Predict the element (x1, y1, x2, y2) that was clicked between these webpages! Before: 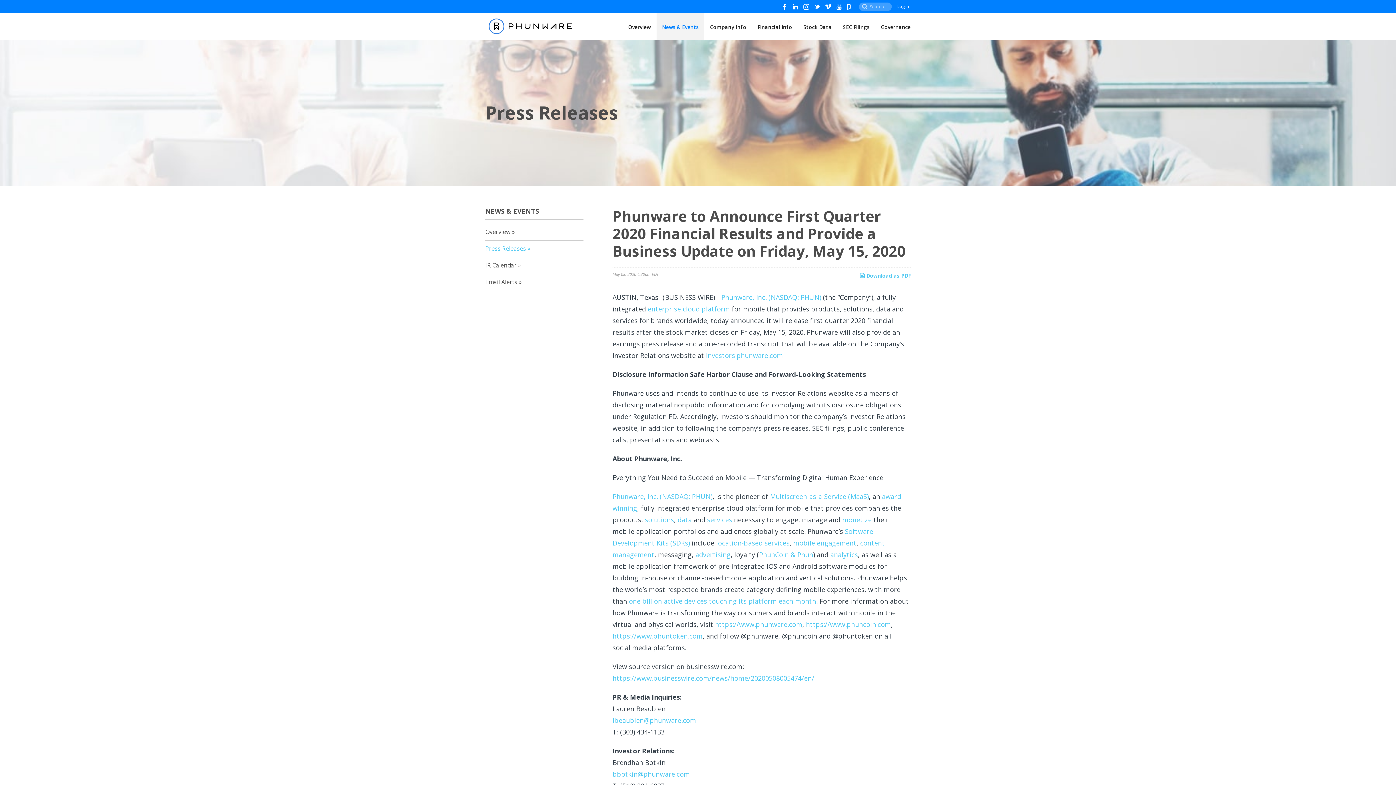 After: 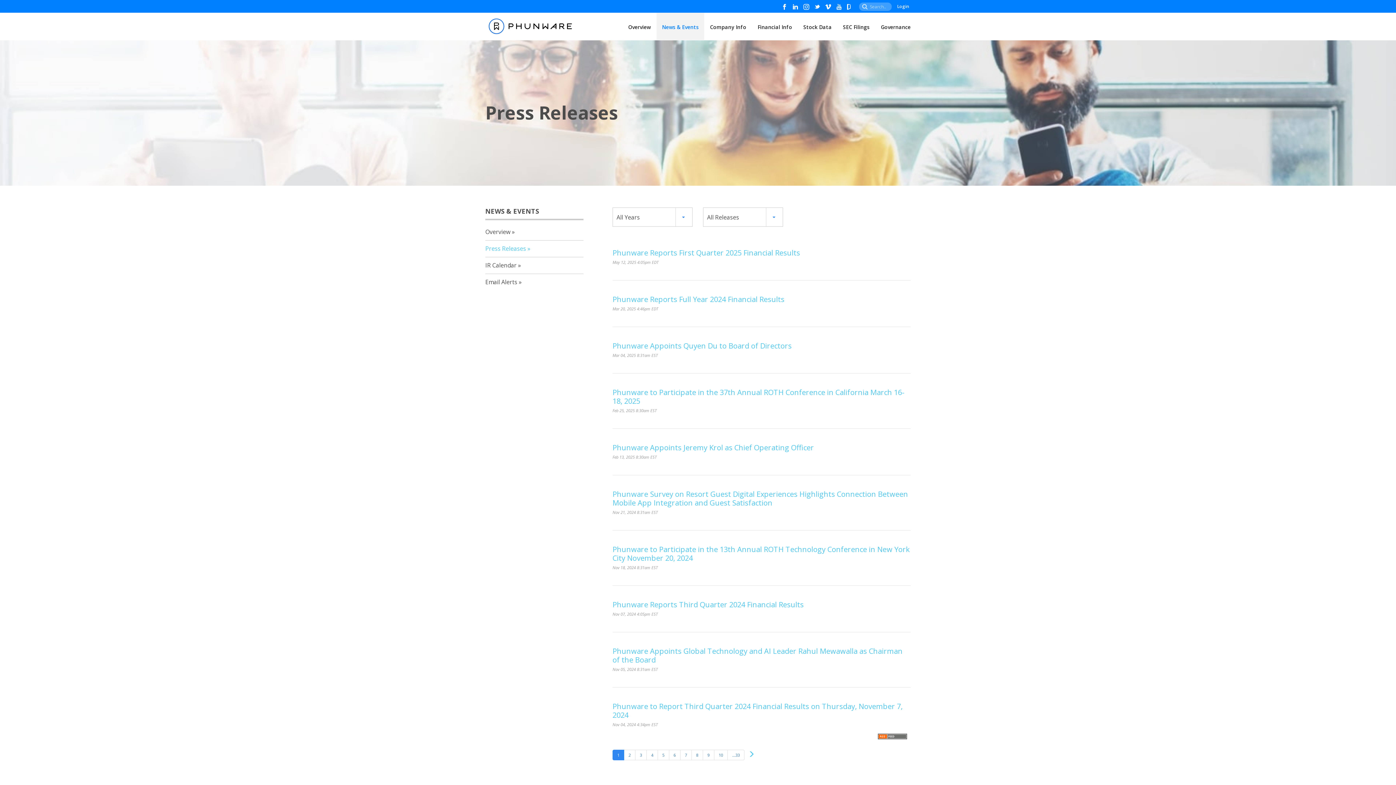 Action: label: Press Releases bbox: (485, 240, 583, 257)